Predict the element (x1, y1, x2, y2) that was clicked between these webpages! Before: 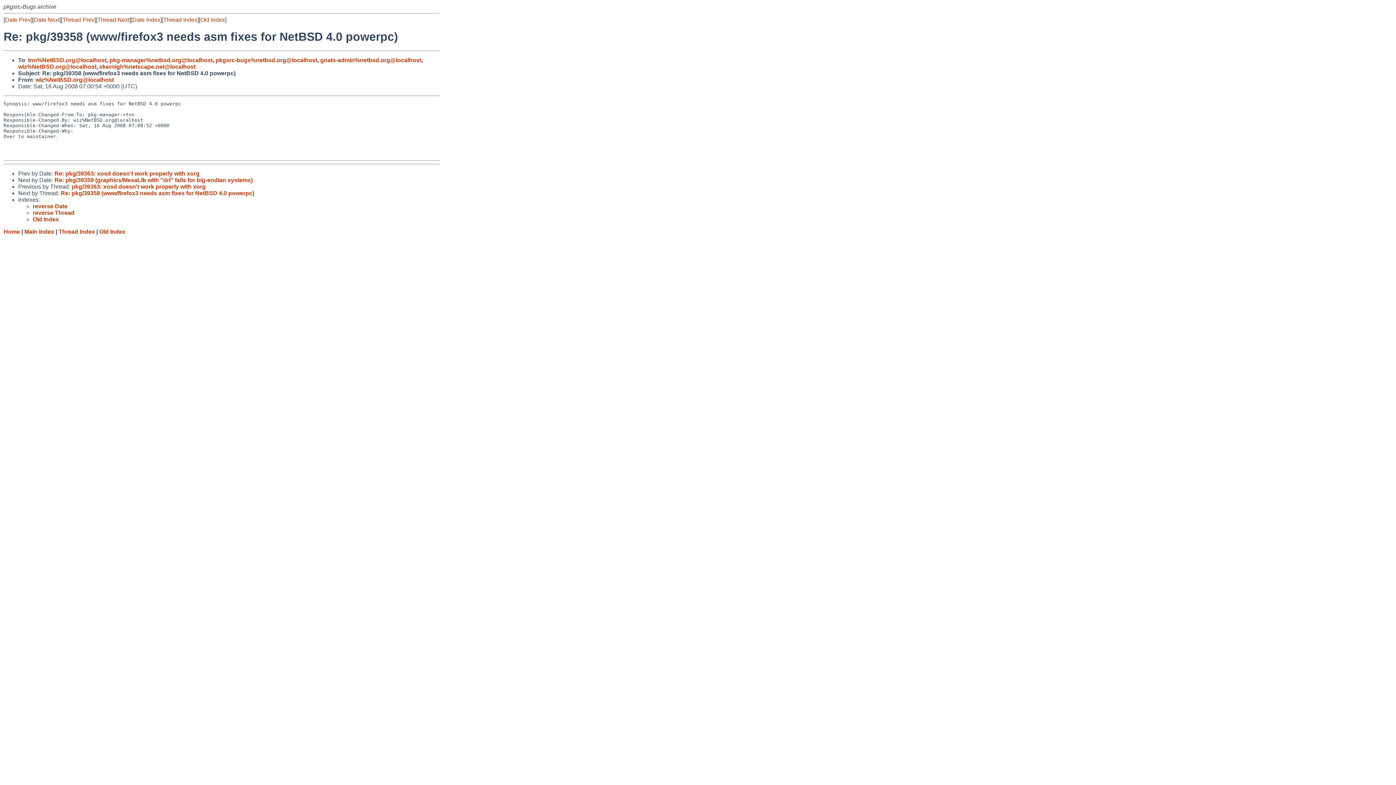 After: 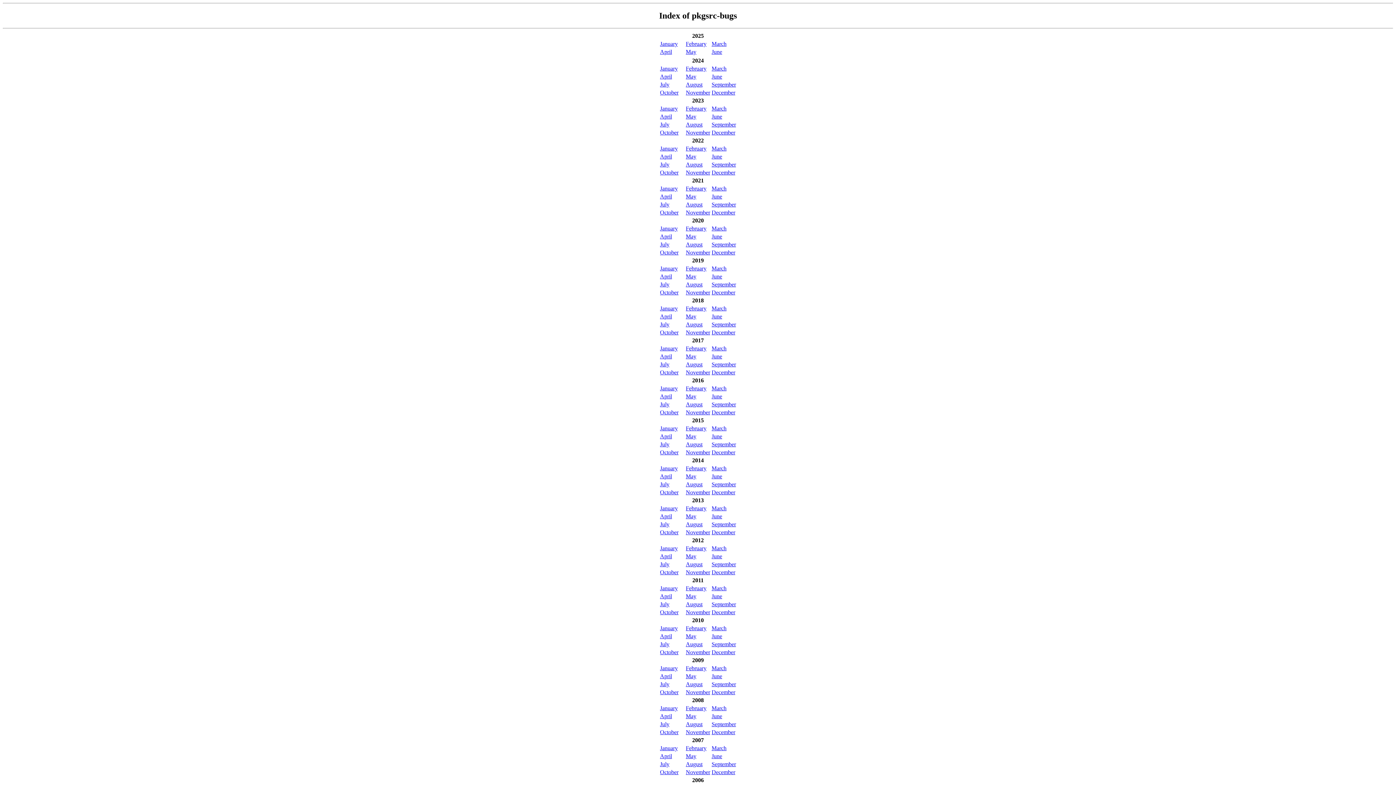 Action: bbox: (99, 228, 125, 234) label: Old Index